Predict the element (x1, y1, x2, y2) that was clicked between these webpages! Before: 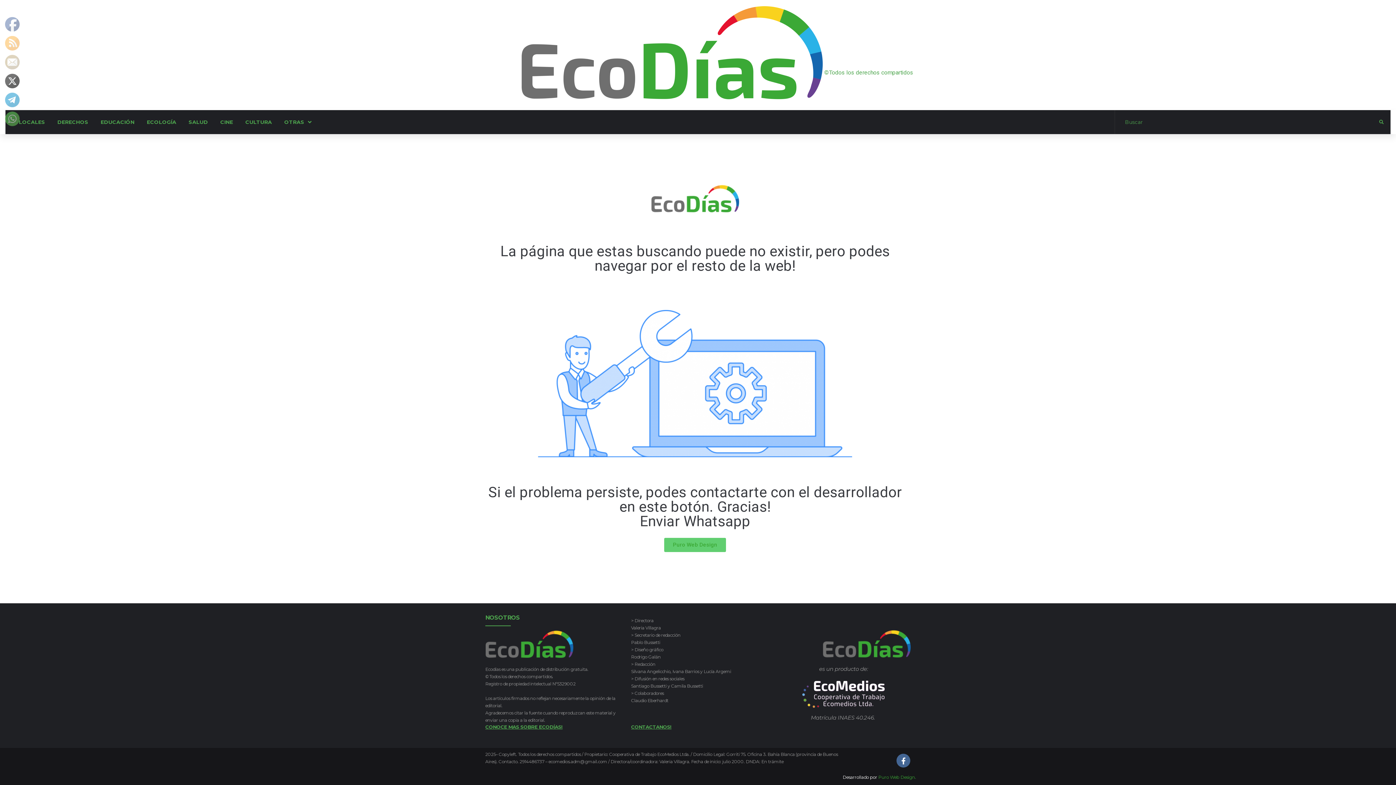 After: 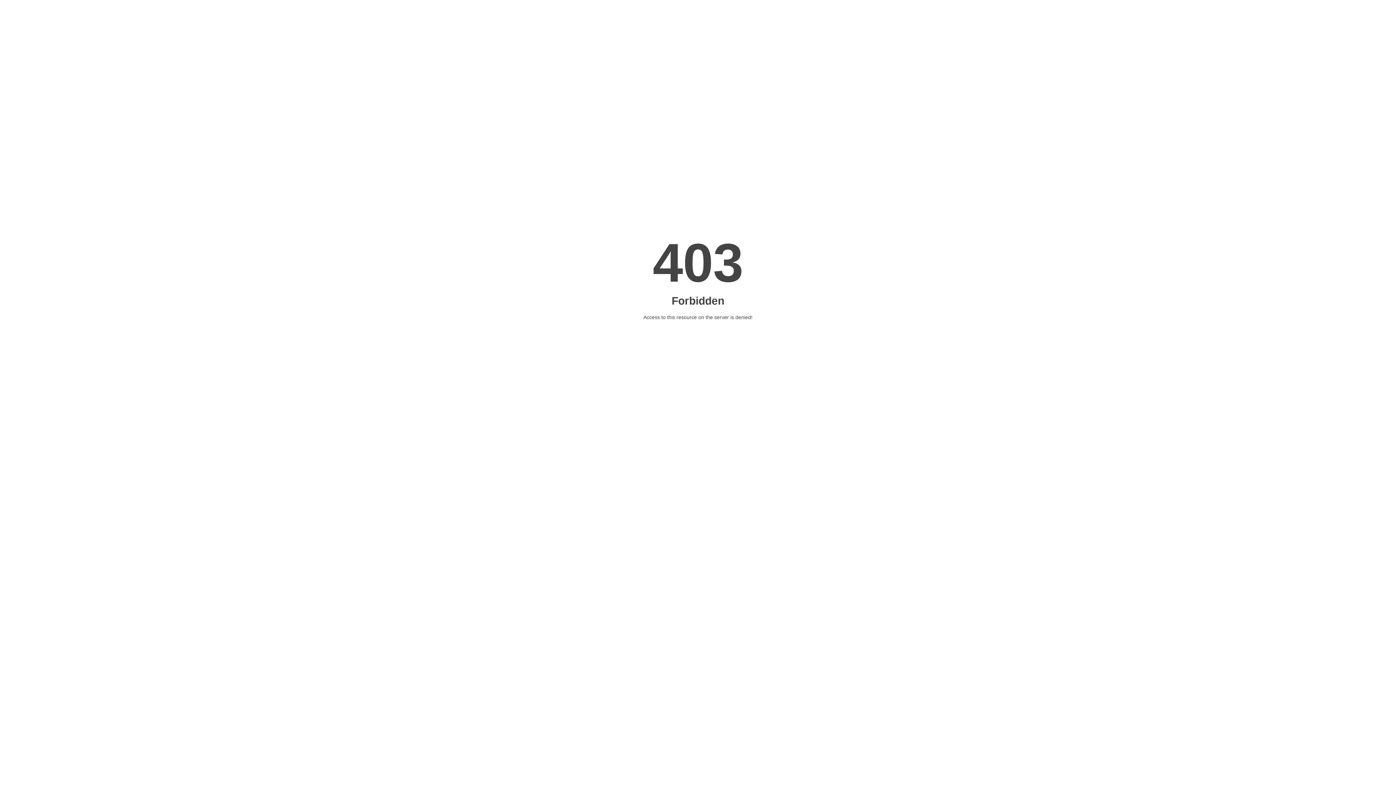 Action: bbox: (538, 310, 852, 457)